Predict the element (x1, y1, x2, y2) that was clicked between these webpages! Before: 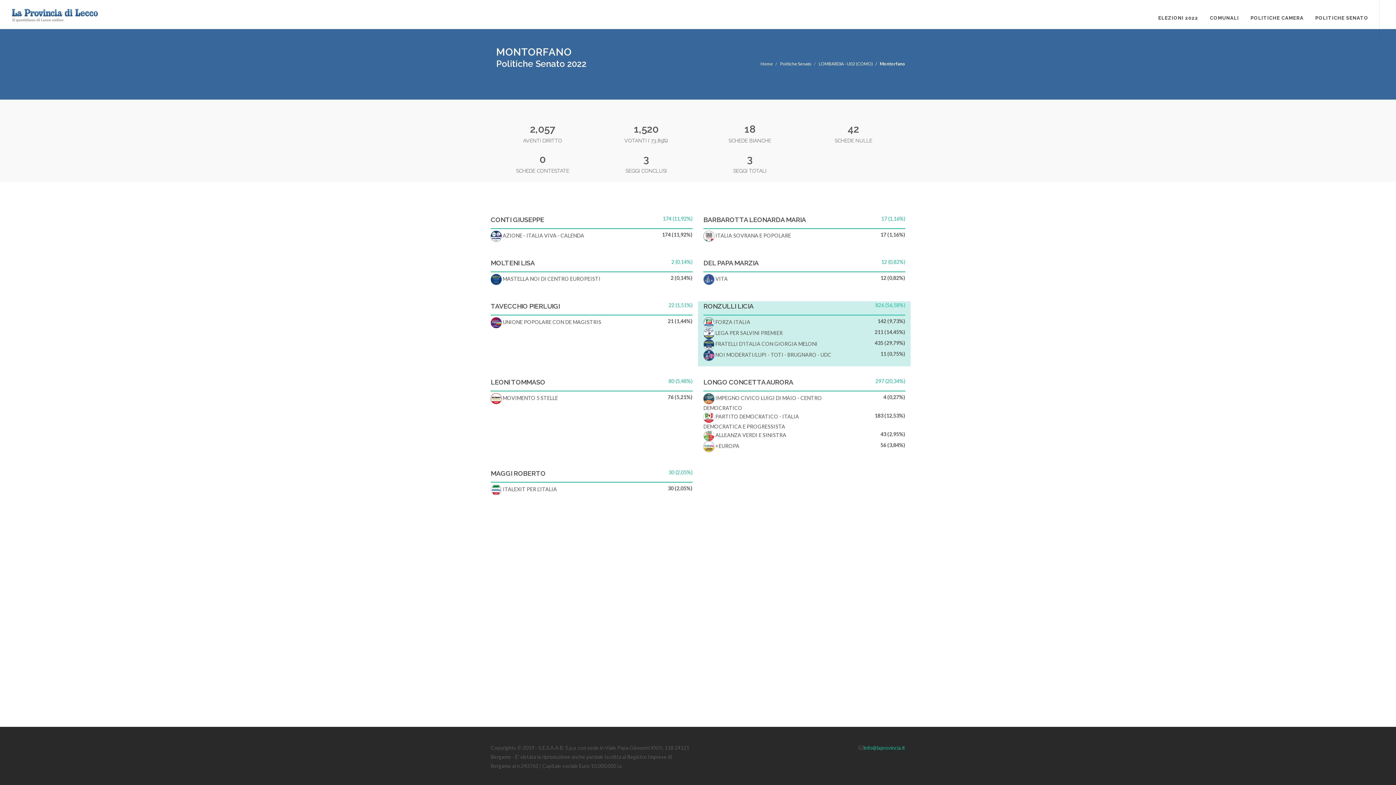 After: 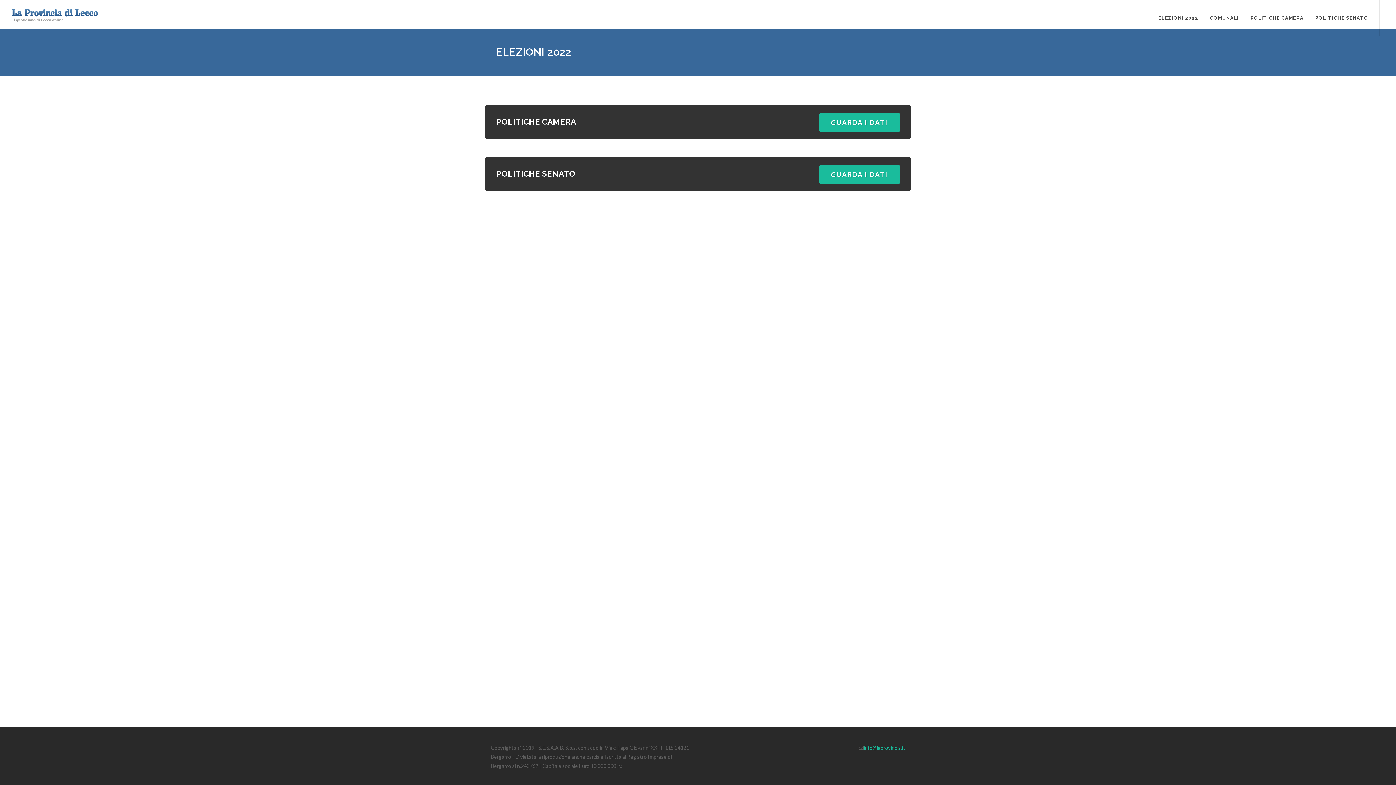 Action: label: ELEZIONI 2022 bbox: (1153, 0, 1204, 36)